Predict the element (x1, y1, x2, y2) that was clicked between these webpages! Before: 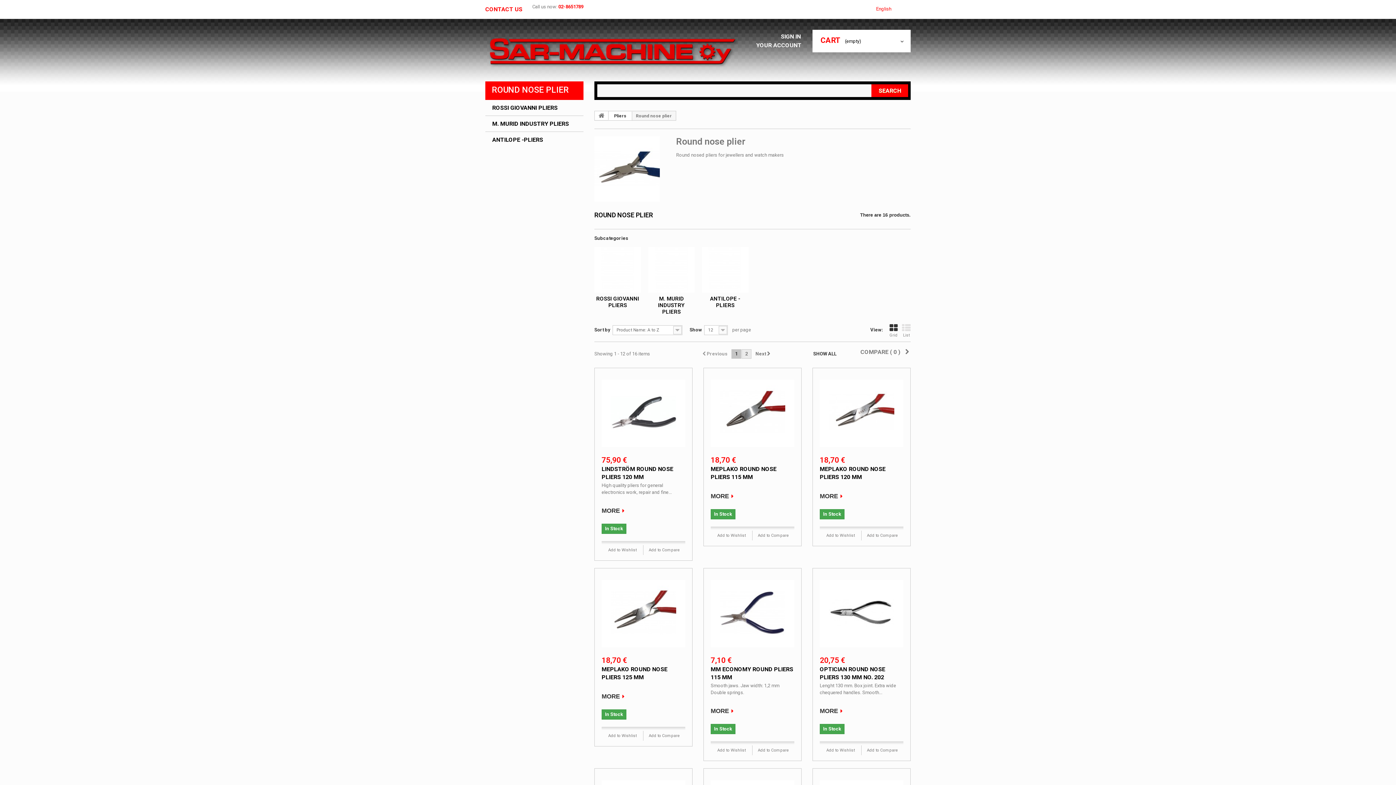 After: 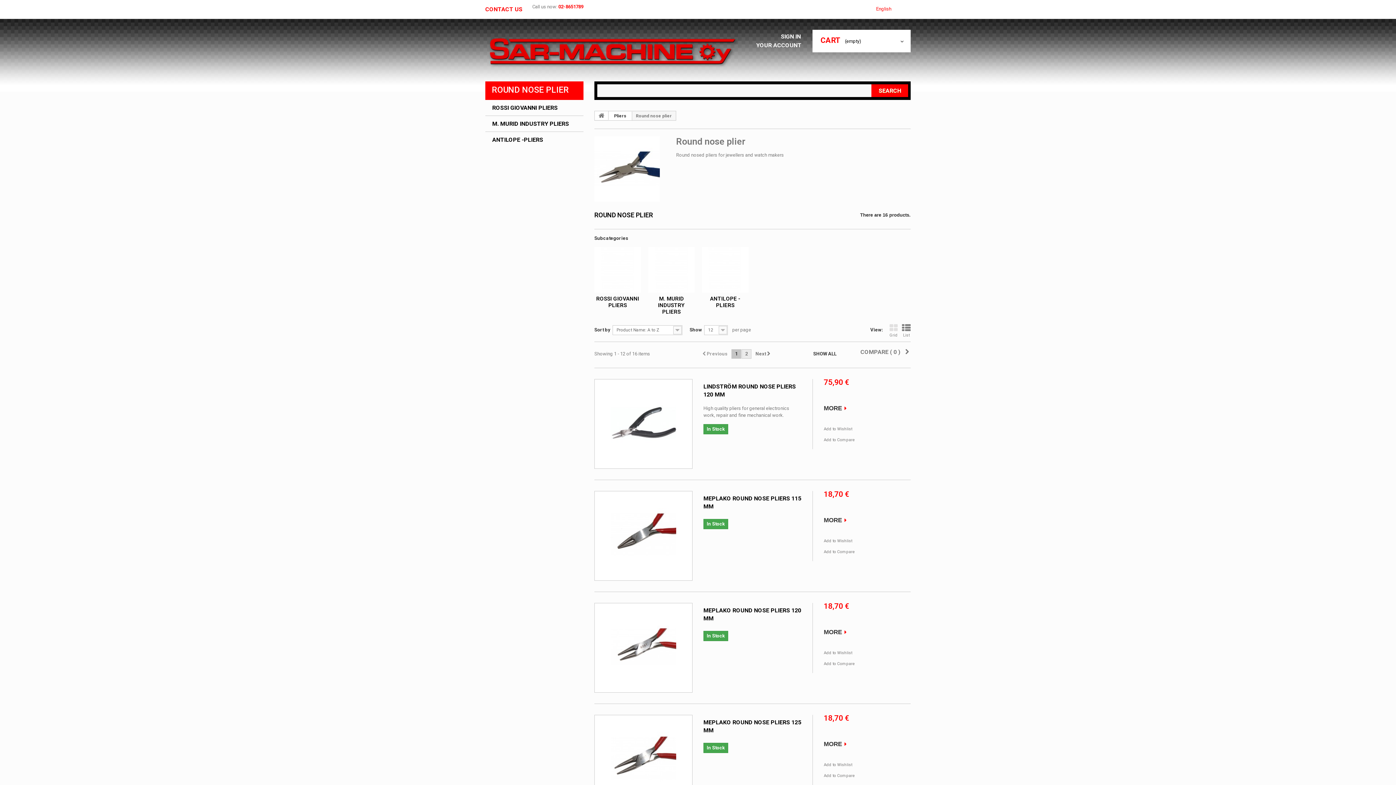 Action: bbox: (902, 324, 910, 337) label: List